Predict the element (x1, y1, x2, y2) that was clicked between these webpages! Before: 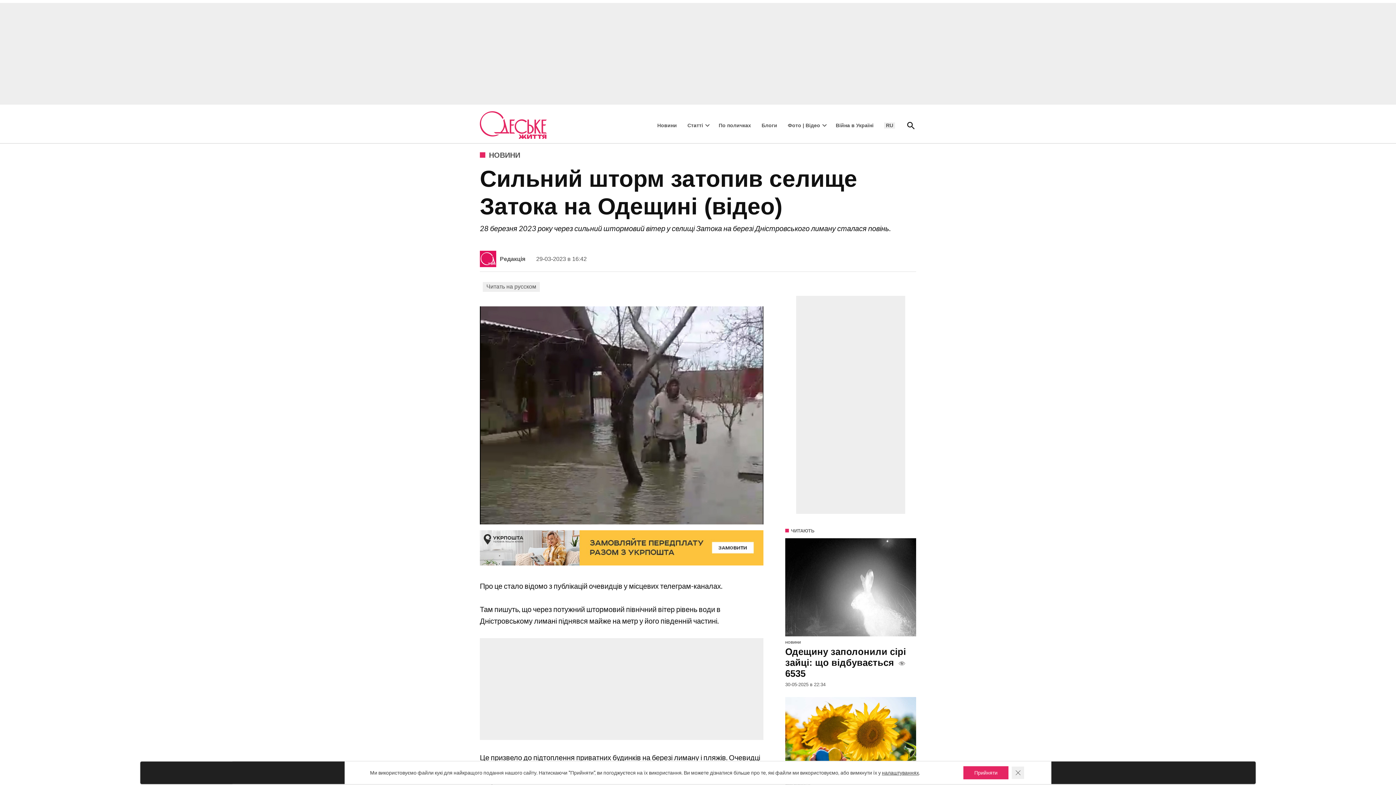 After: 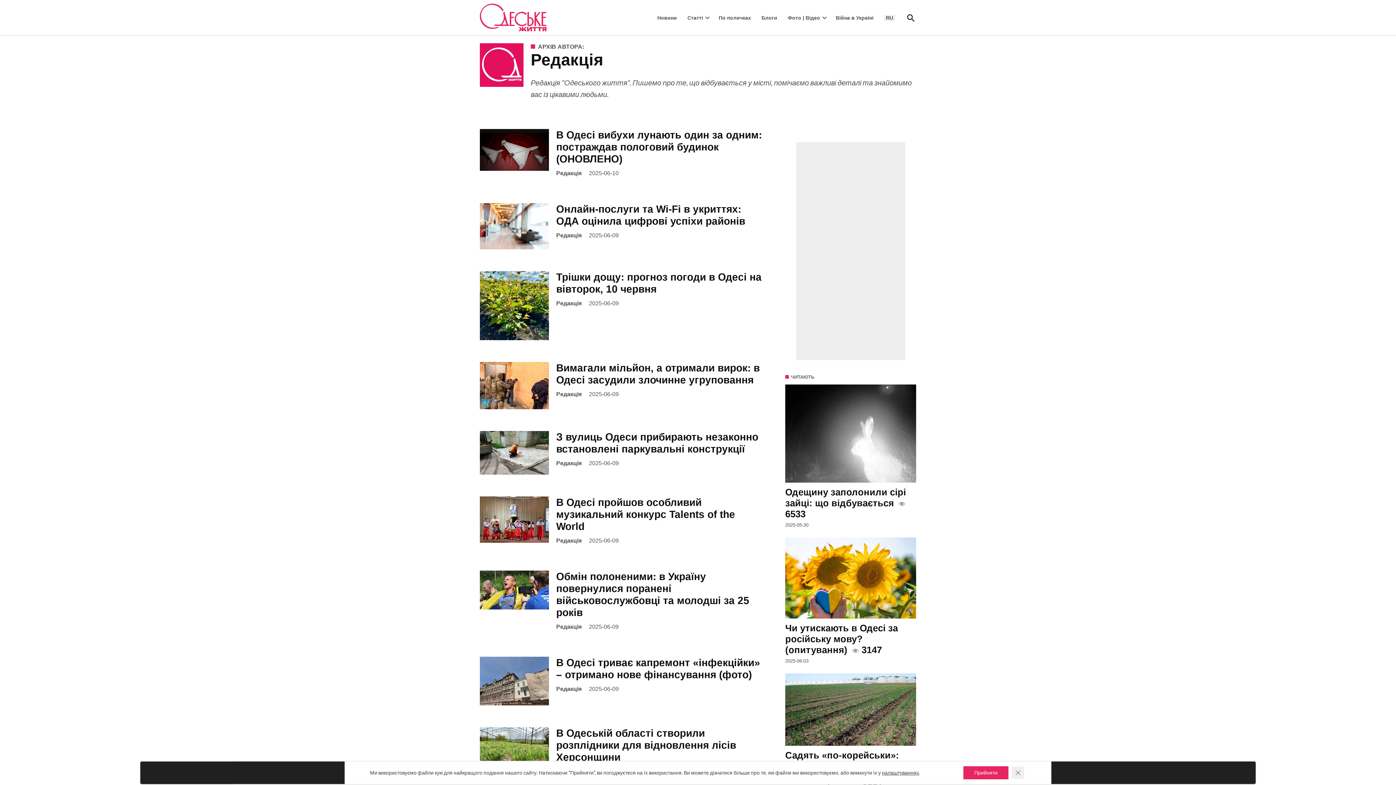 Action: bbox: (500, 256, 525, 262) label: Редакція